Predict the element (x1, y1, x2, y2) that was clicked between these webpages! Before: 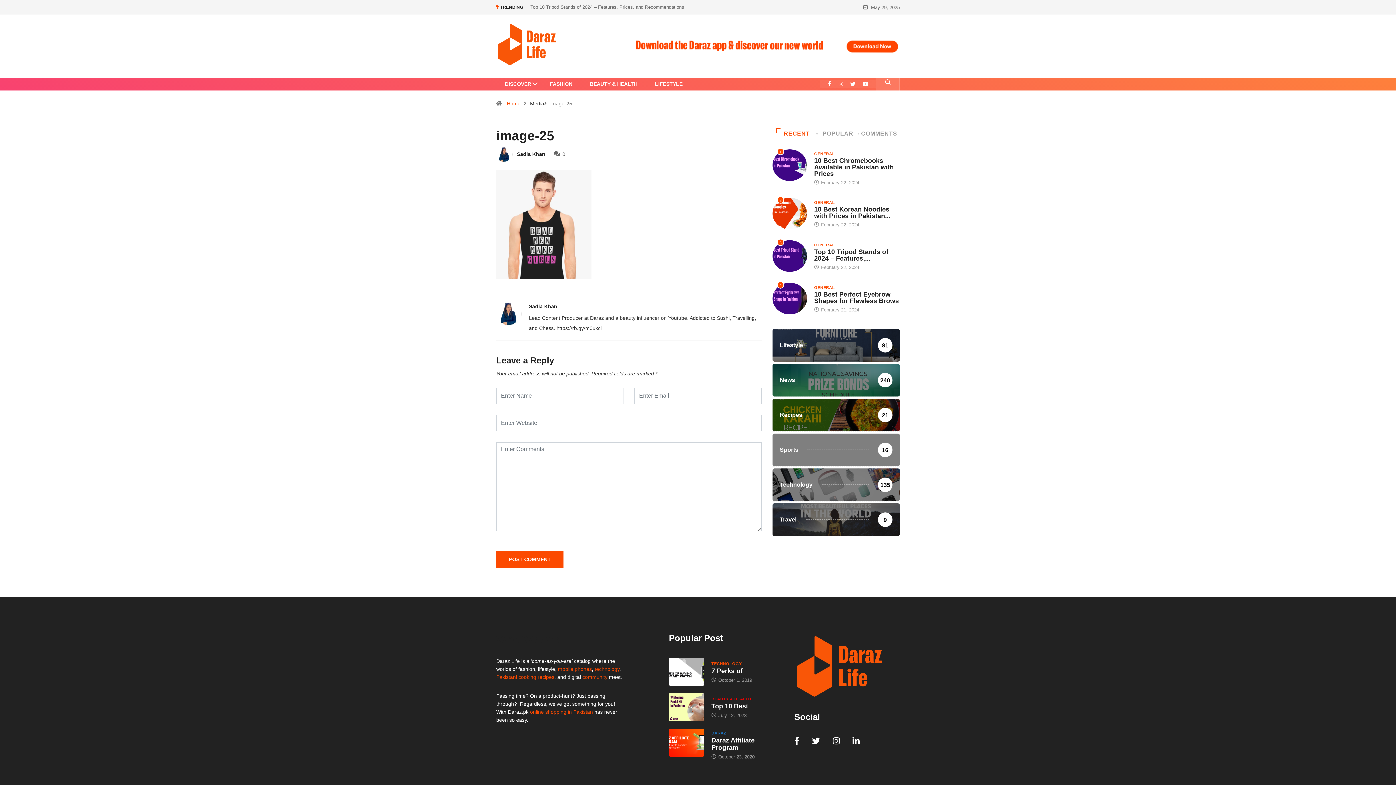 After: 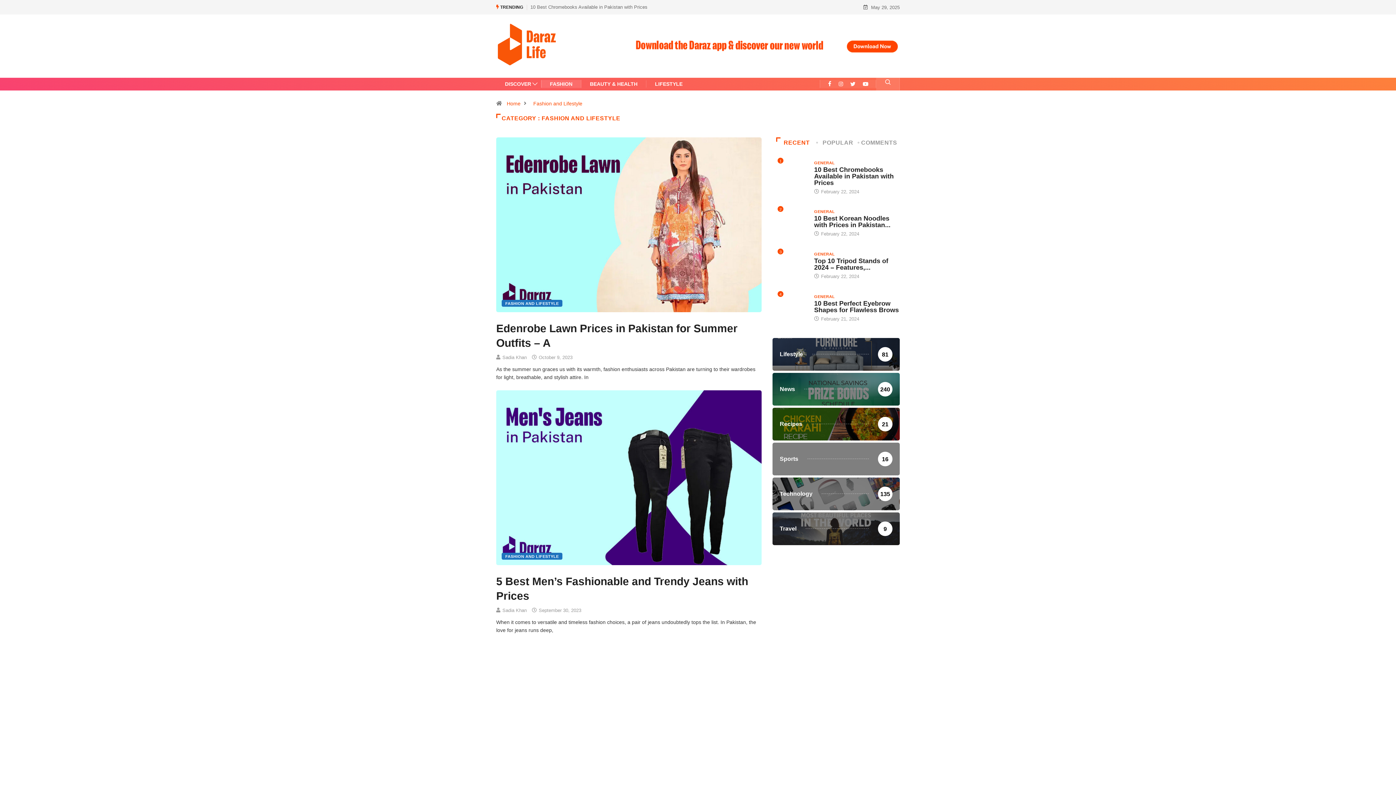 Action: label: FASHION bbox: (550, 80, 572, 88)